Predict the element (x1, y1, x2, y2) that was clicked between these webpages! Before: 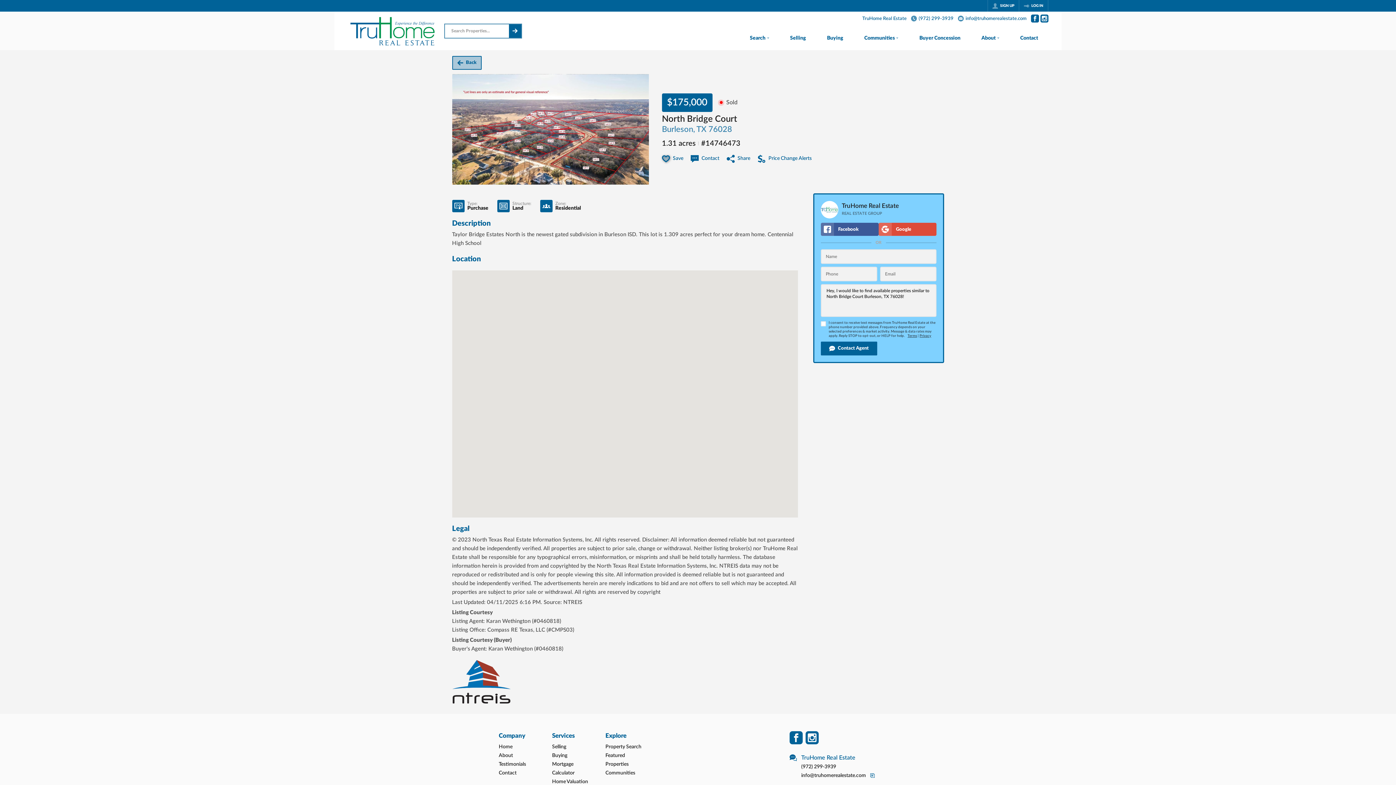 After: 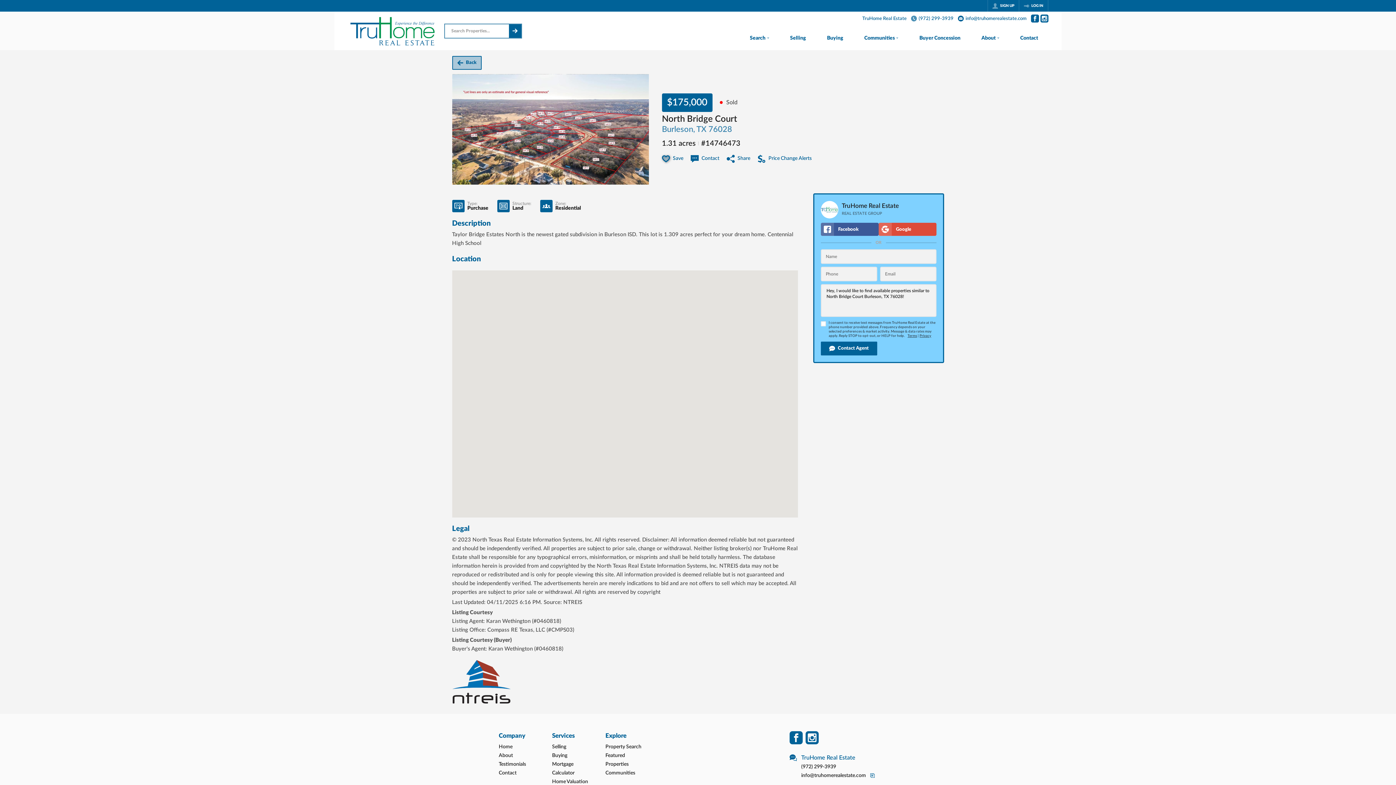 Action: label: info@truhomerealestate.com bbox: (958, 15, 1026, 21)